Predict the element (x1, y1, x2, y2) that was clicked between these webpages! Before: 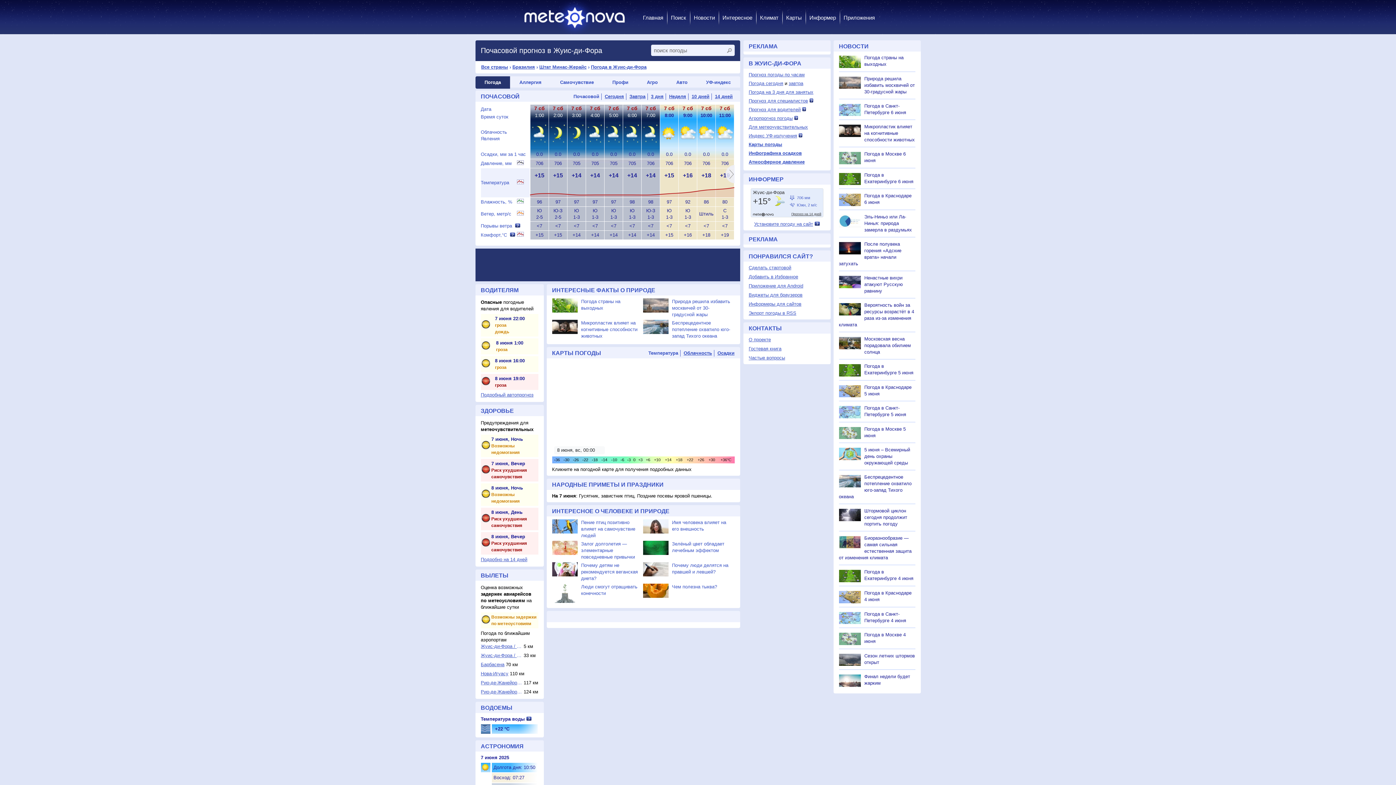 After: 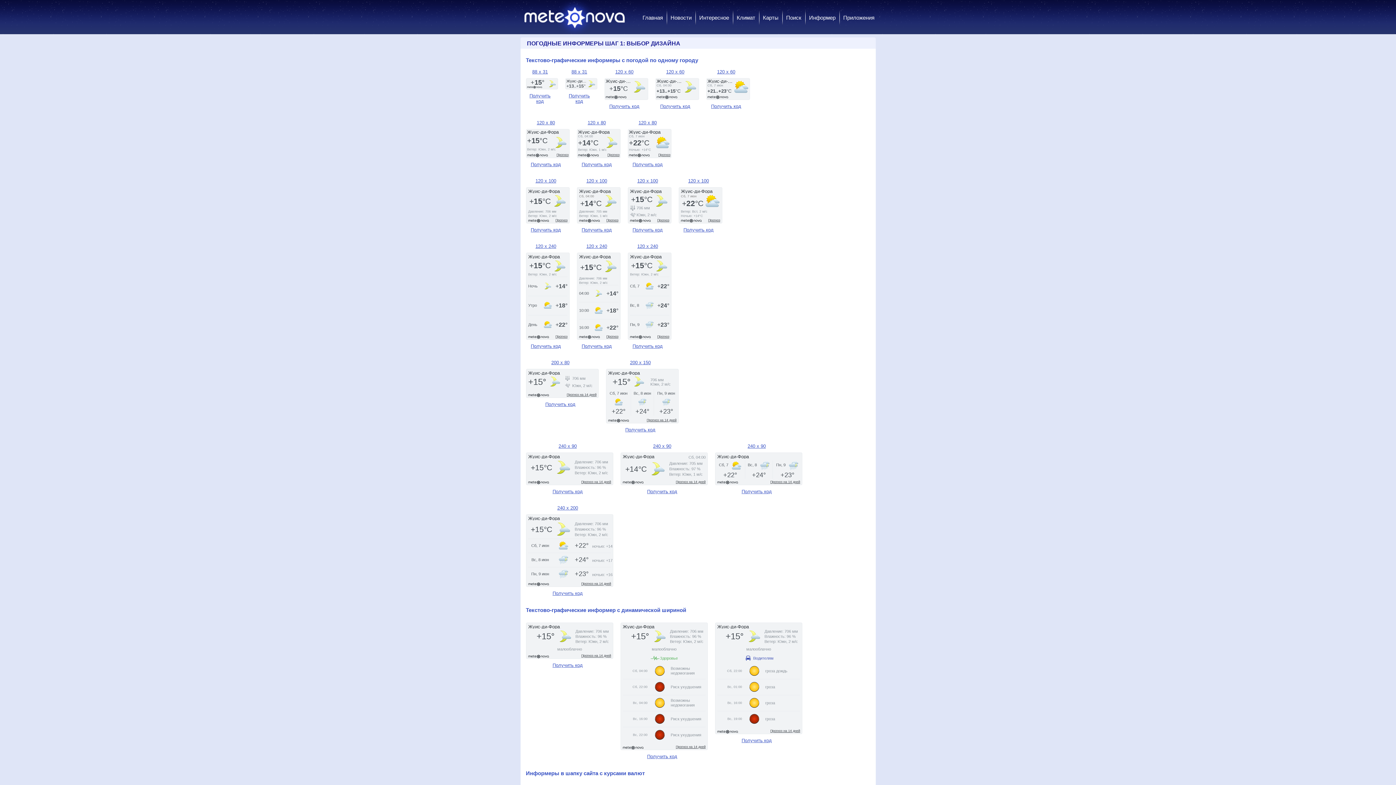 Action: label: Информеры для сайтов bbox: (748, 301, 801, 306)